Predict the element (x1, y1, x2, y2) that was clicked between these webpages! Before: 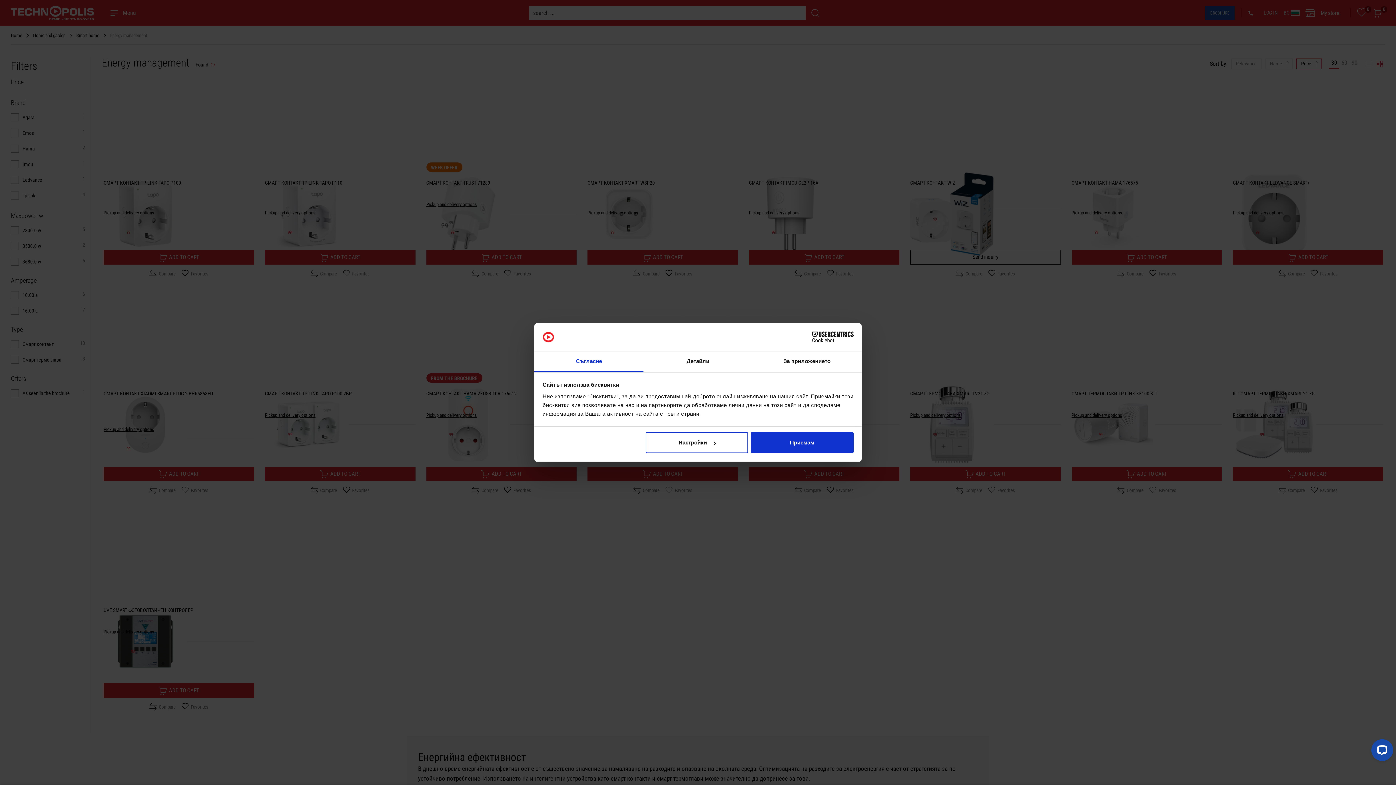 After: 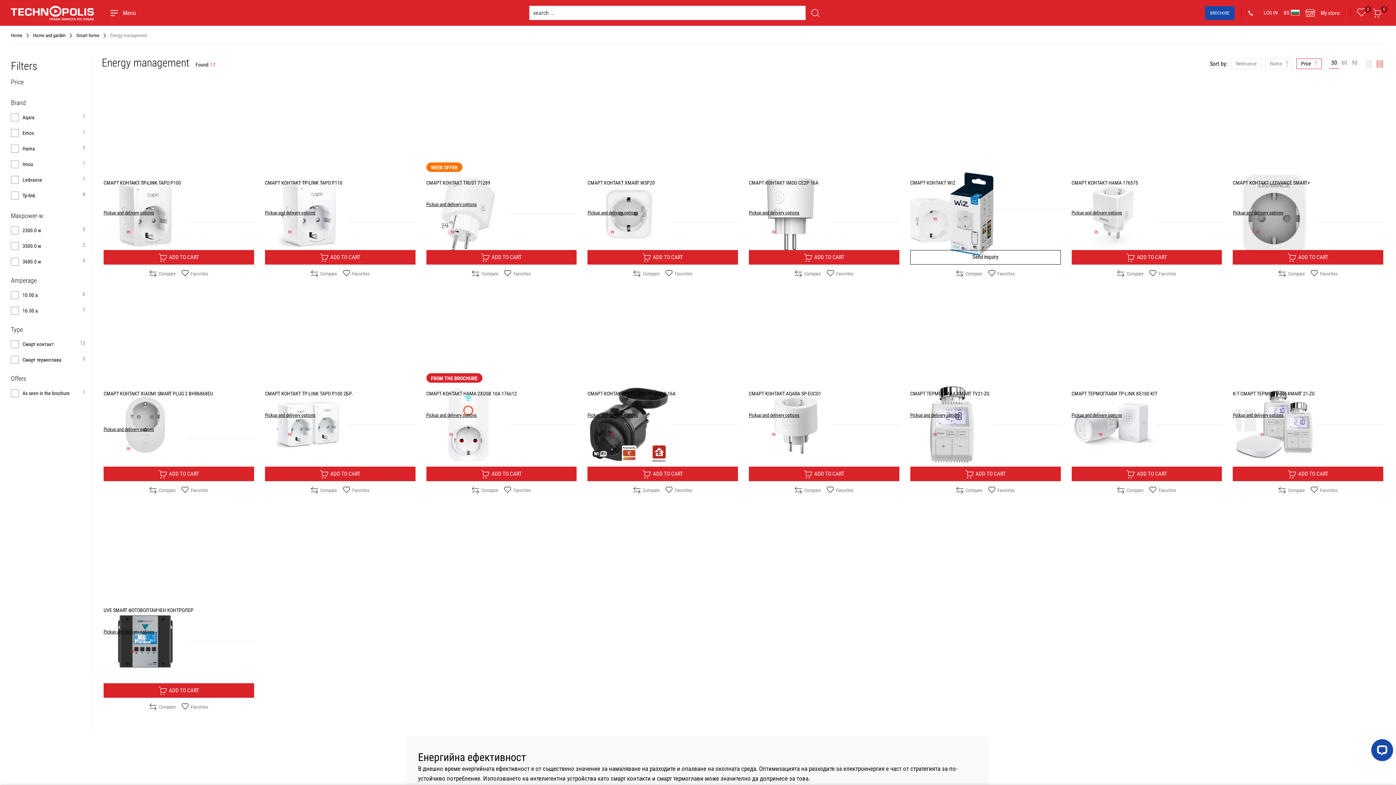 Action: label: Приемам bbox: (751, 432, 853, 453)